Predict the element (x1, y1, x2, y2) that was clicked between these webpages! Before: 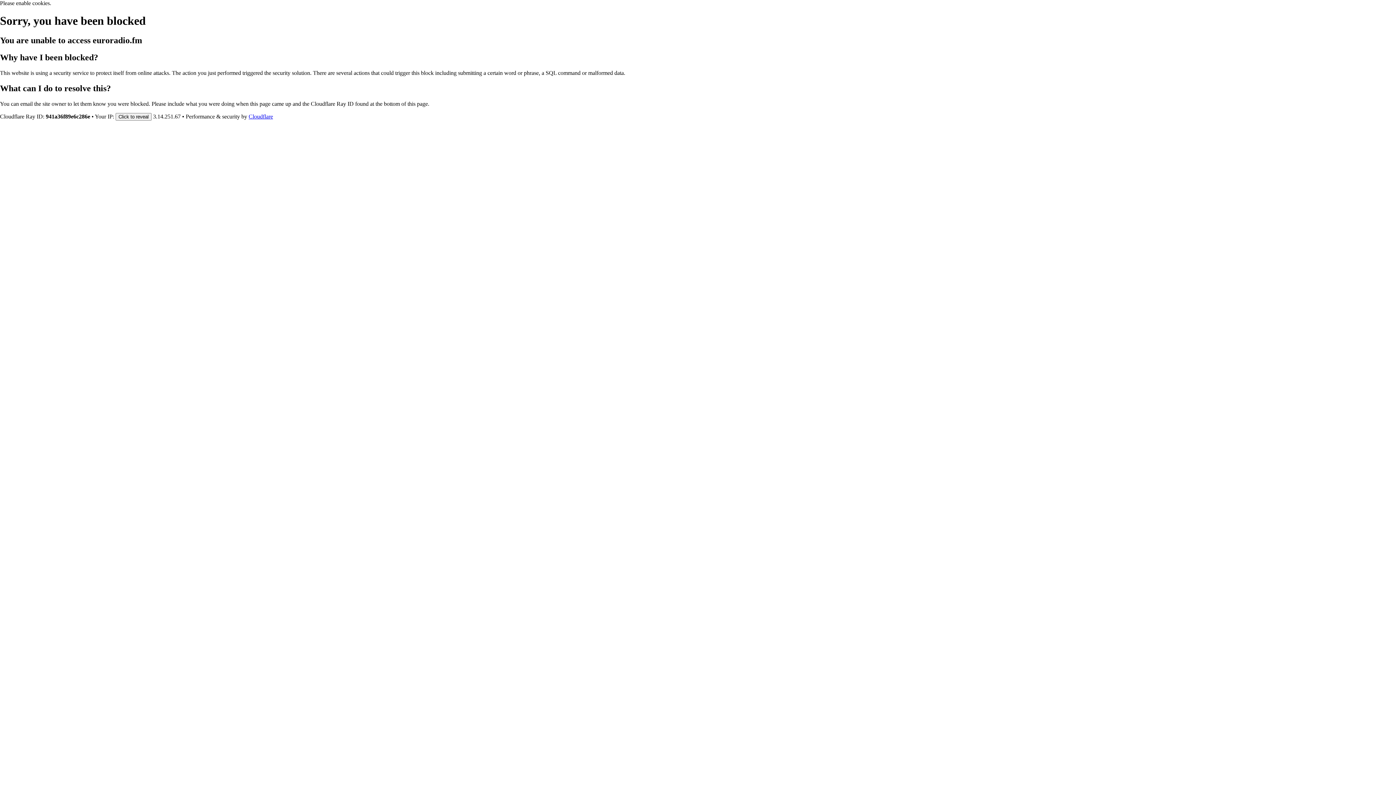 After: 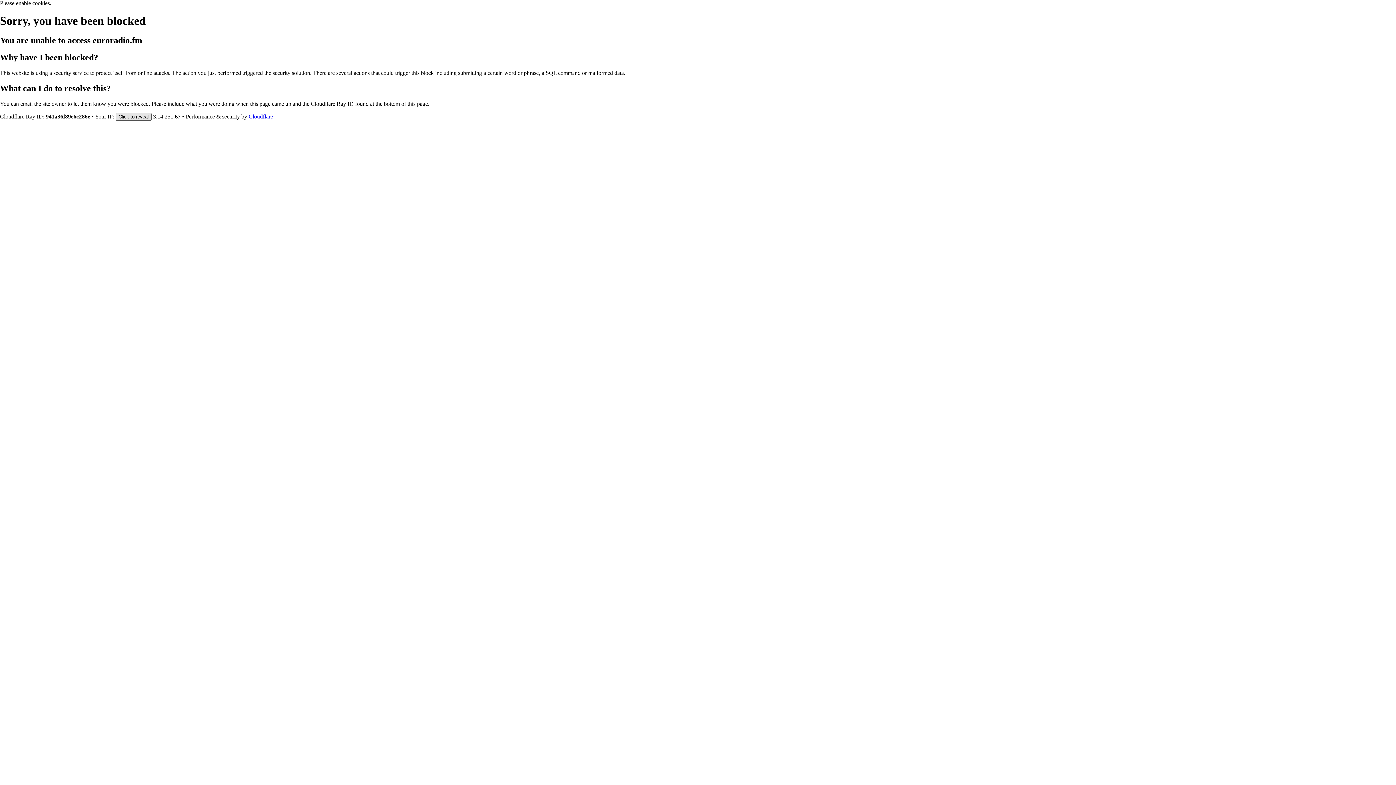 Action: bbox: (115, 112, 151, 120) label: Click to reveal